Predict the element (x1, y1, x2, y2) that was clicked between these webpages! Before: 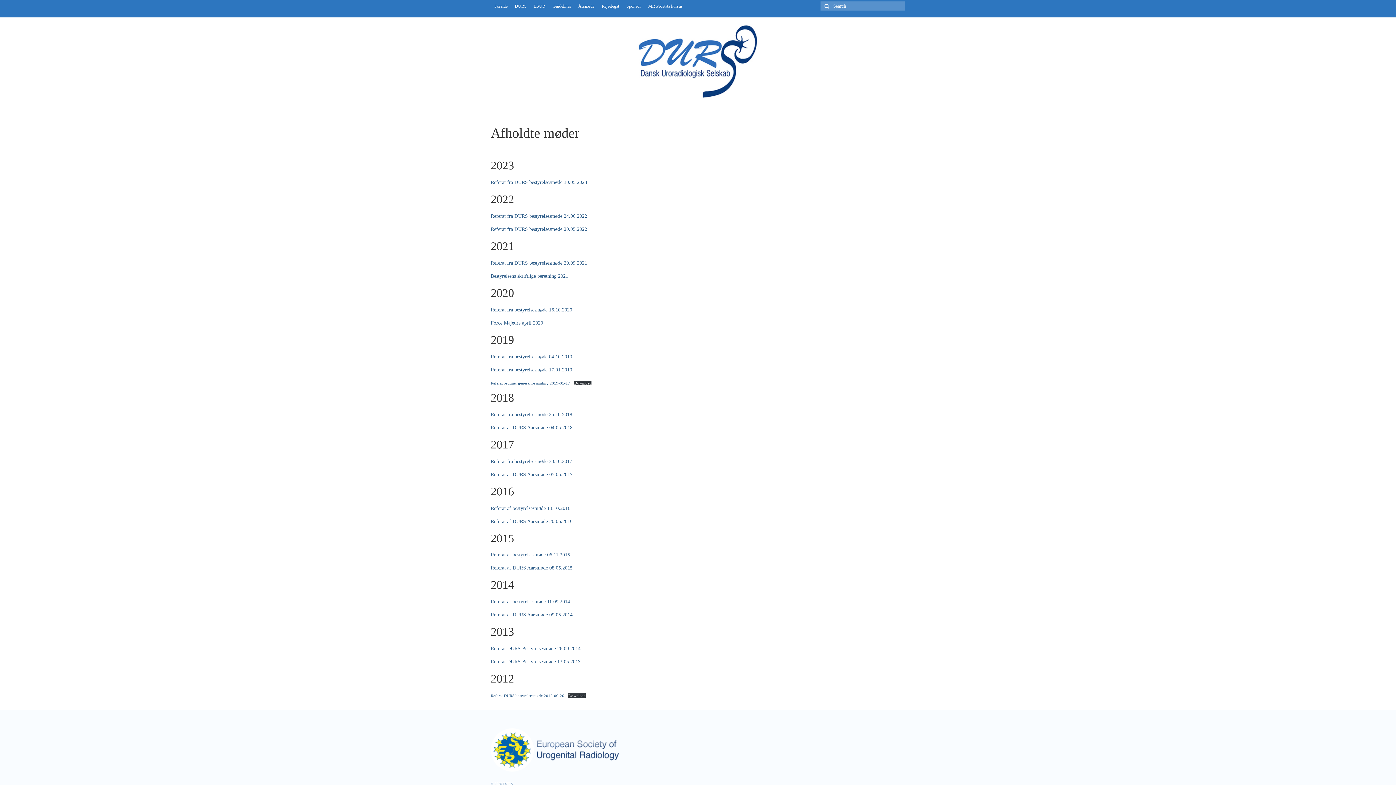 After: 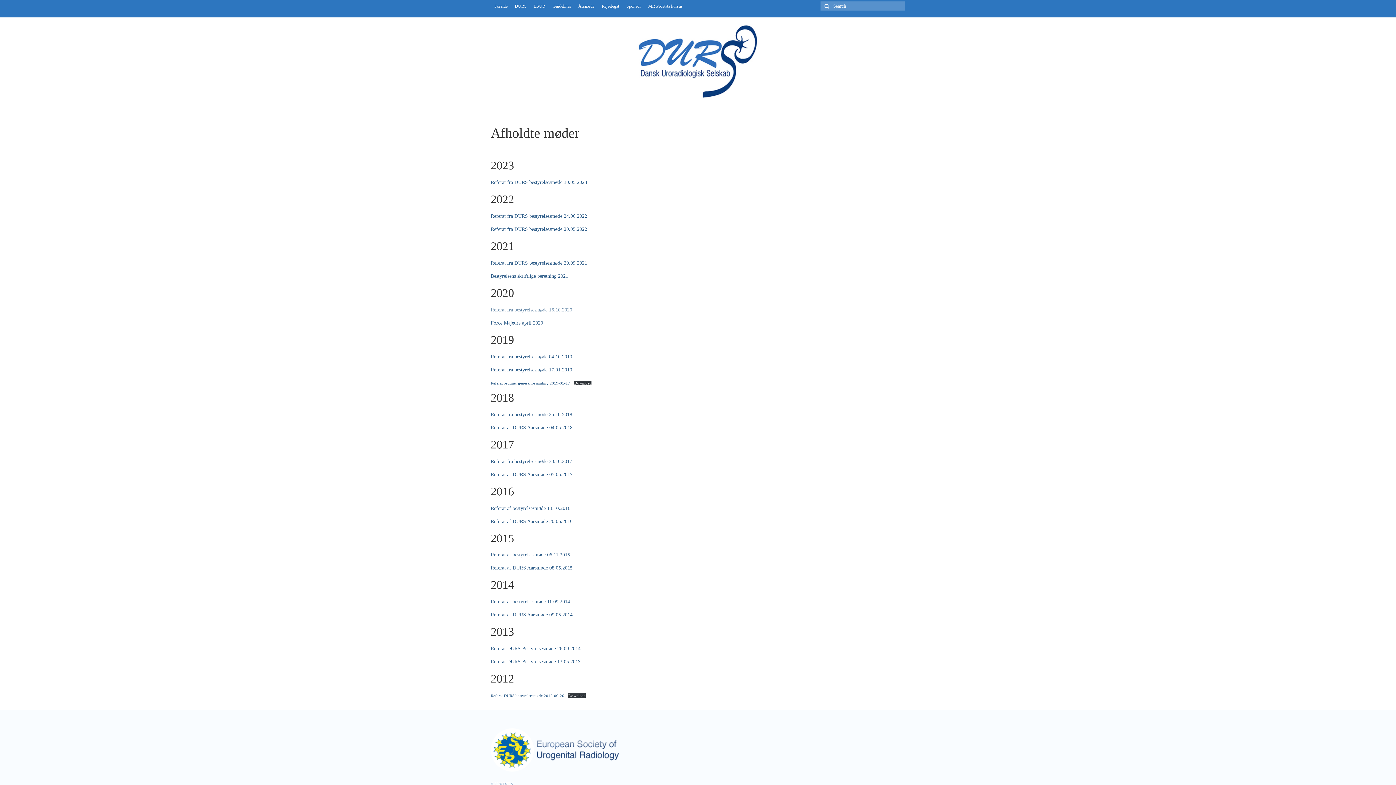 Action: label: Referat fra bestyrelsesmøde 16.10.2020 bbox: (490, 307, 572, 312)